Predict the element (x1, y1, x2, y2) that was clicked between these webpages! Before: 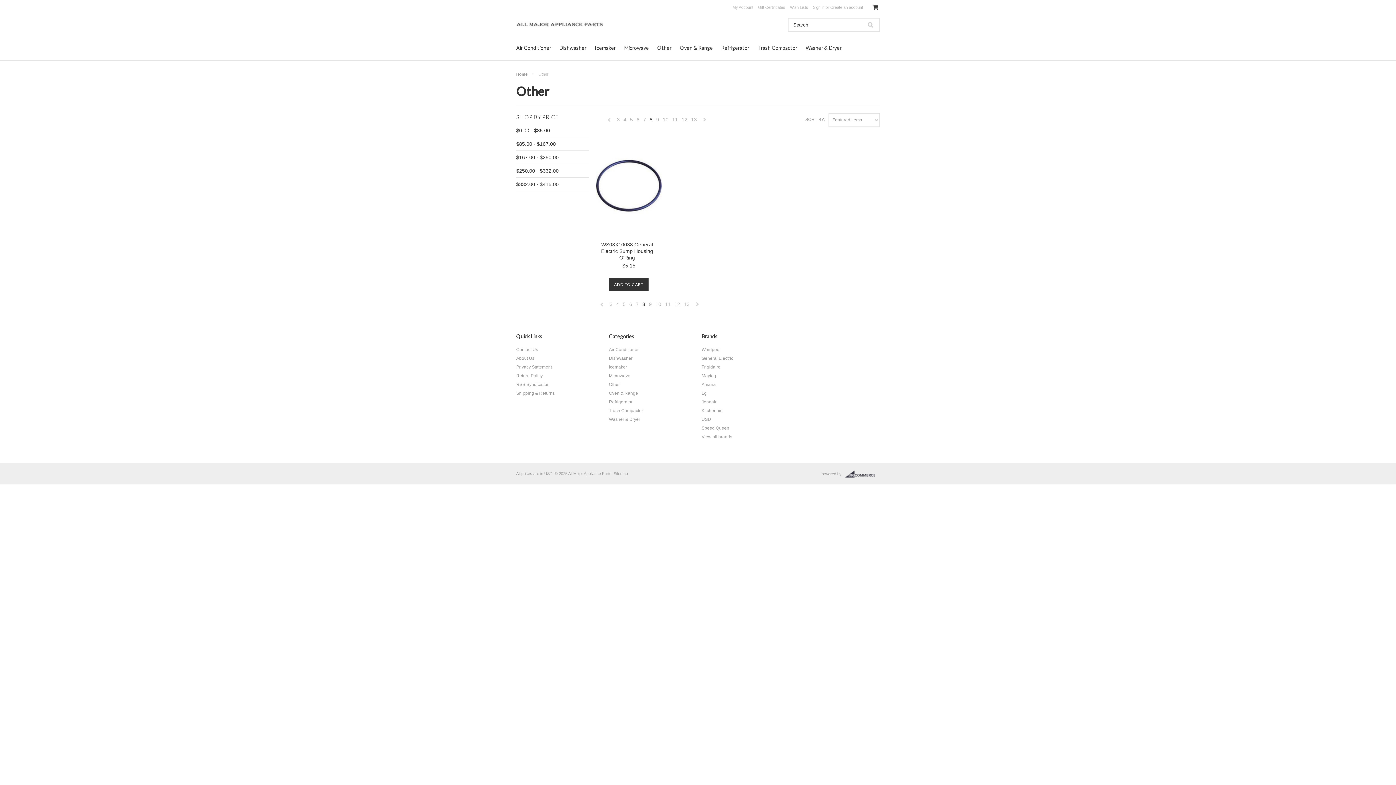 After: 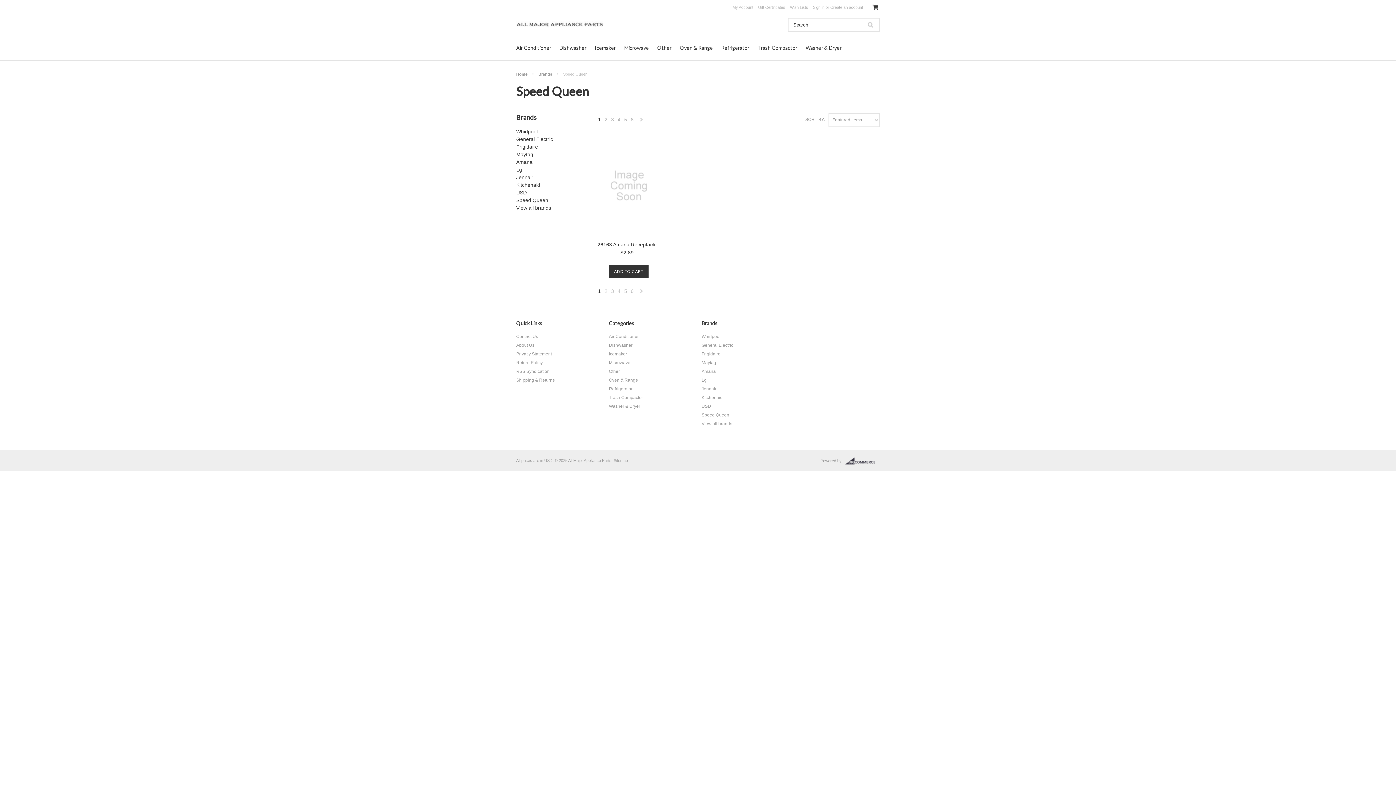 Action: bbox: (701, 425, 729, 430) label: Speed Queen